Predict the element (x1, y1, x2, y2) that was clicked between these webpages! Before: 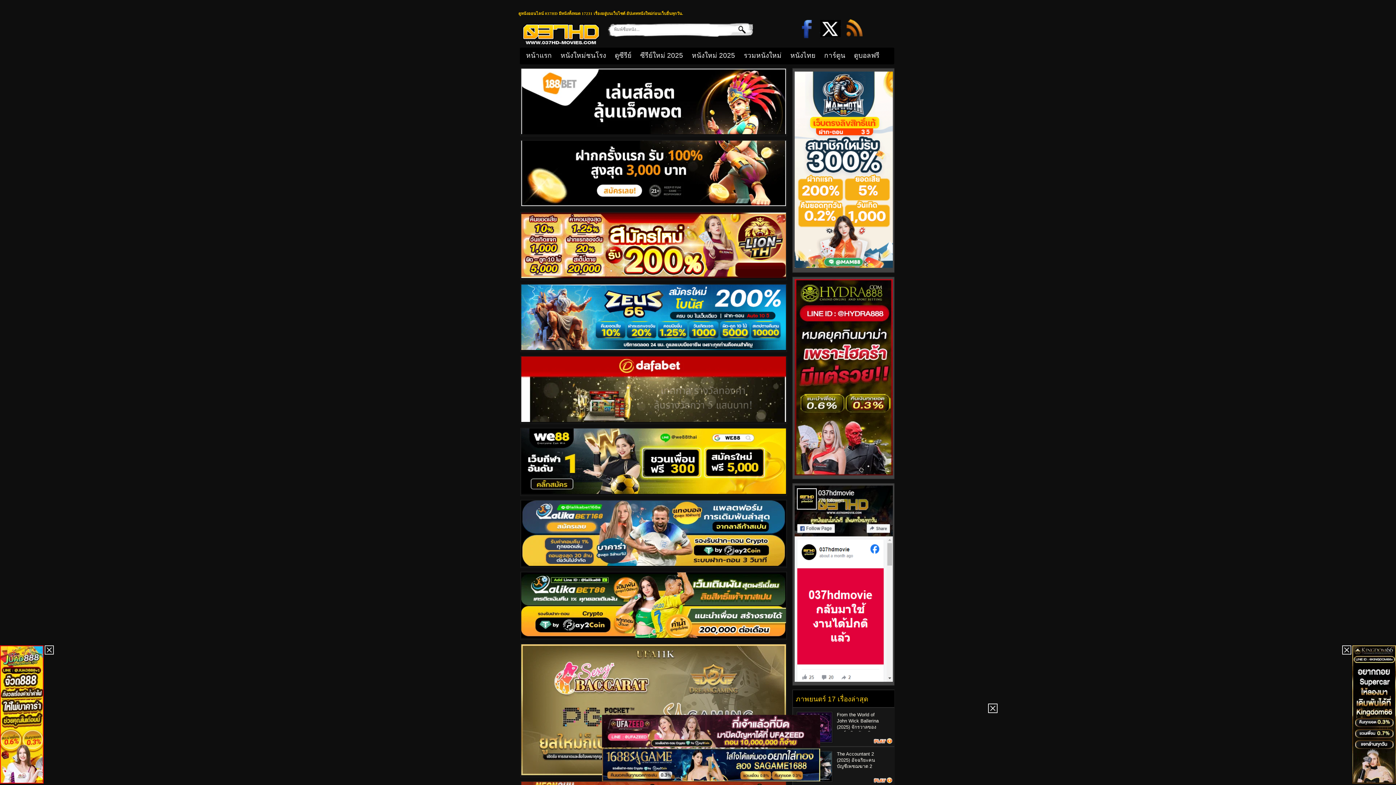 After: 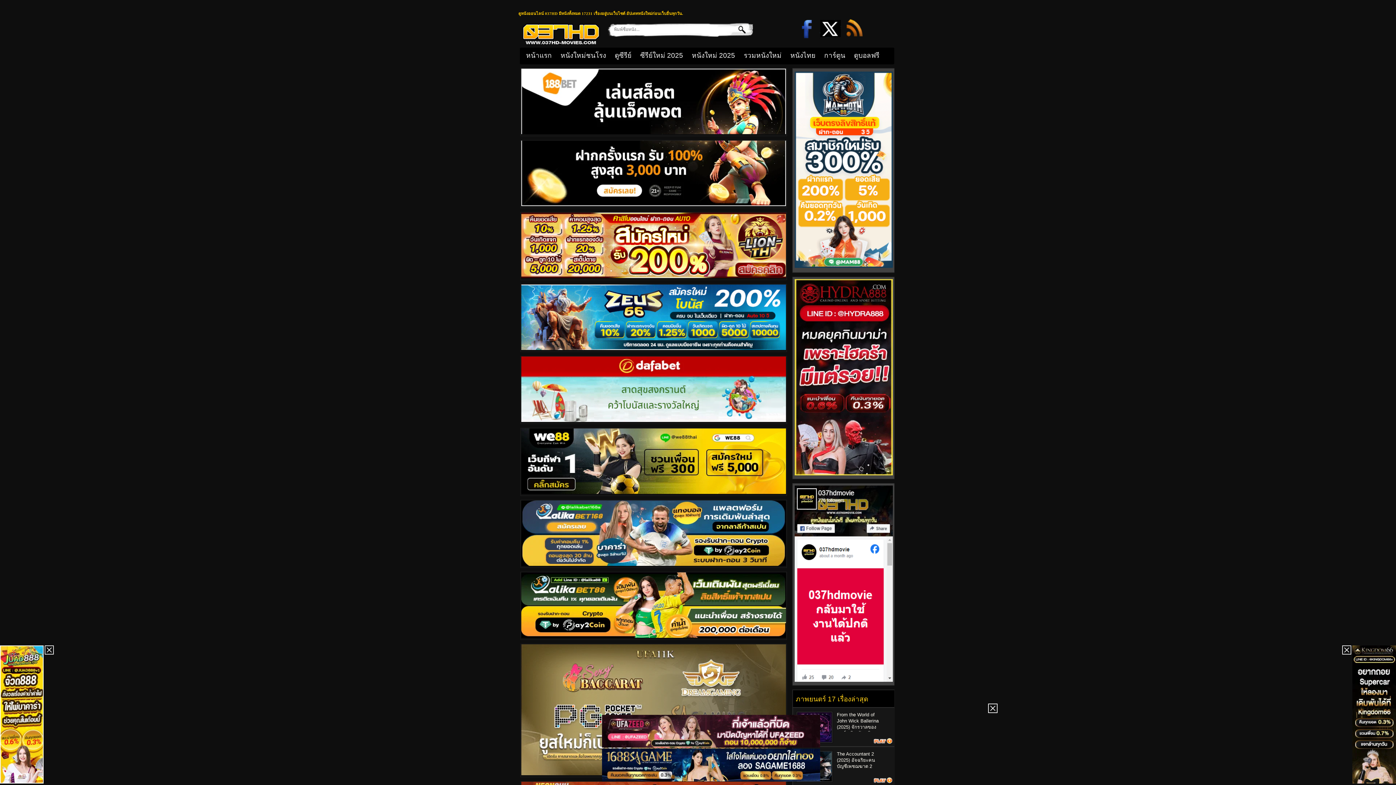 Action: bbox: (794, 677, 893, 683)